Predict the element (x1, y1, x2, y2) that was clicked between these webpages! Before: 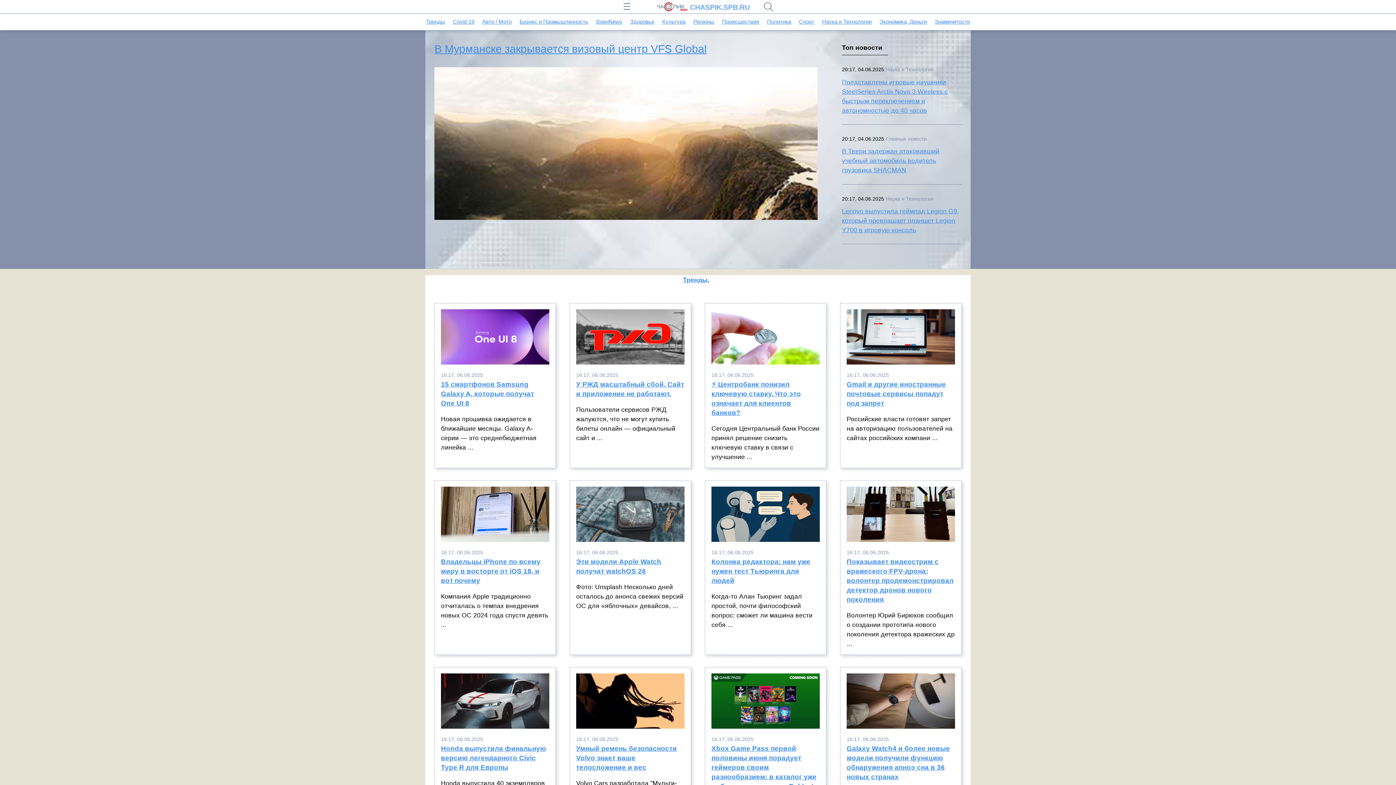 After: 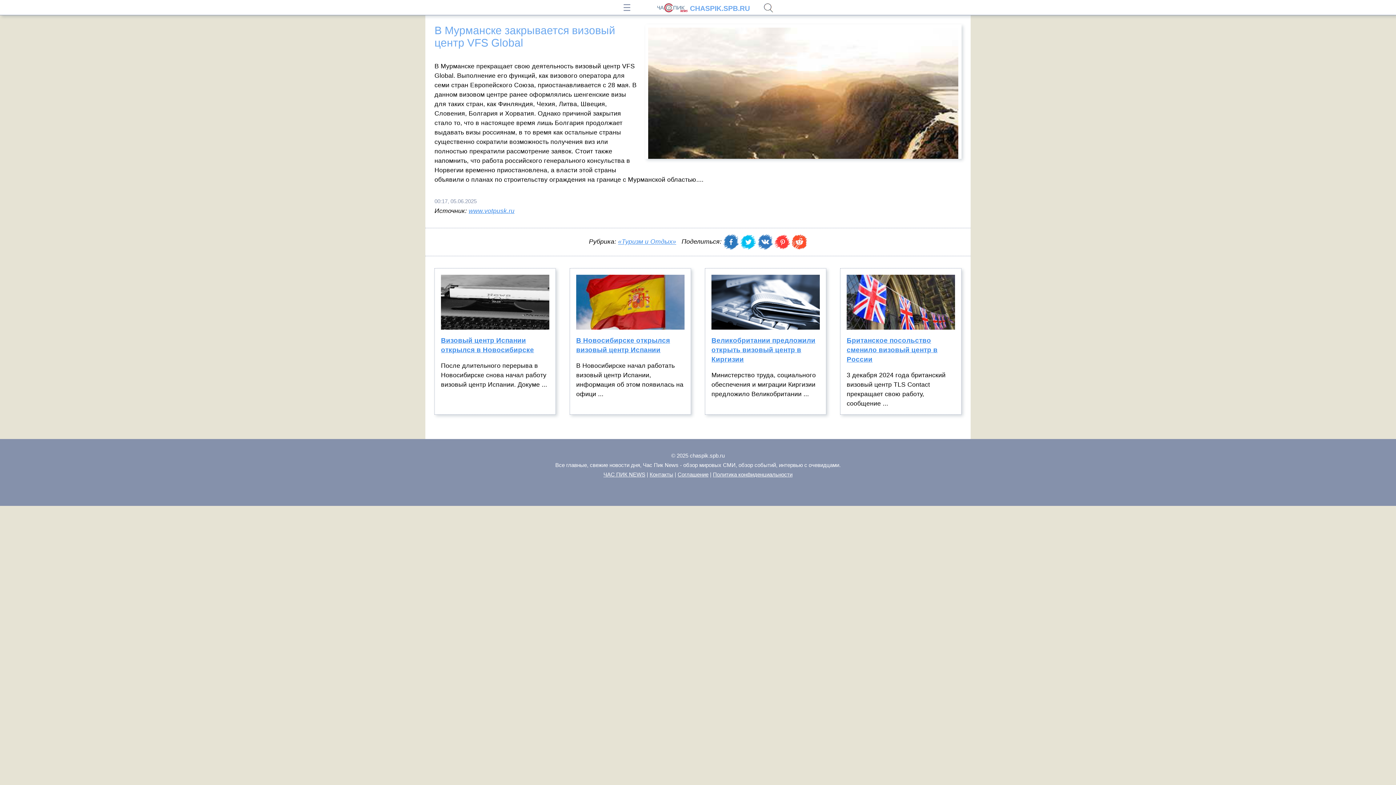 Action: bbox: (434, 42, 706, 54) label: В Мурманске закрывается визовый центр VFS Global